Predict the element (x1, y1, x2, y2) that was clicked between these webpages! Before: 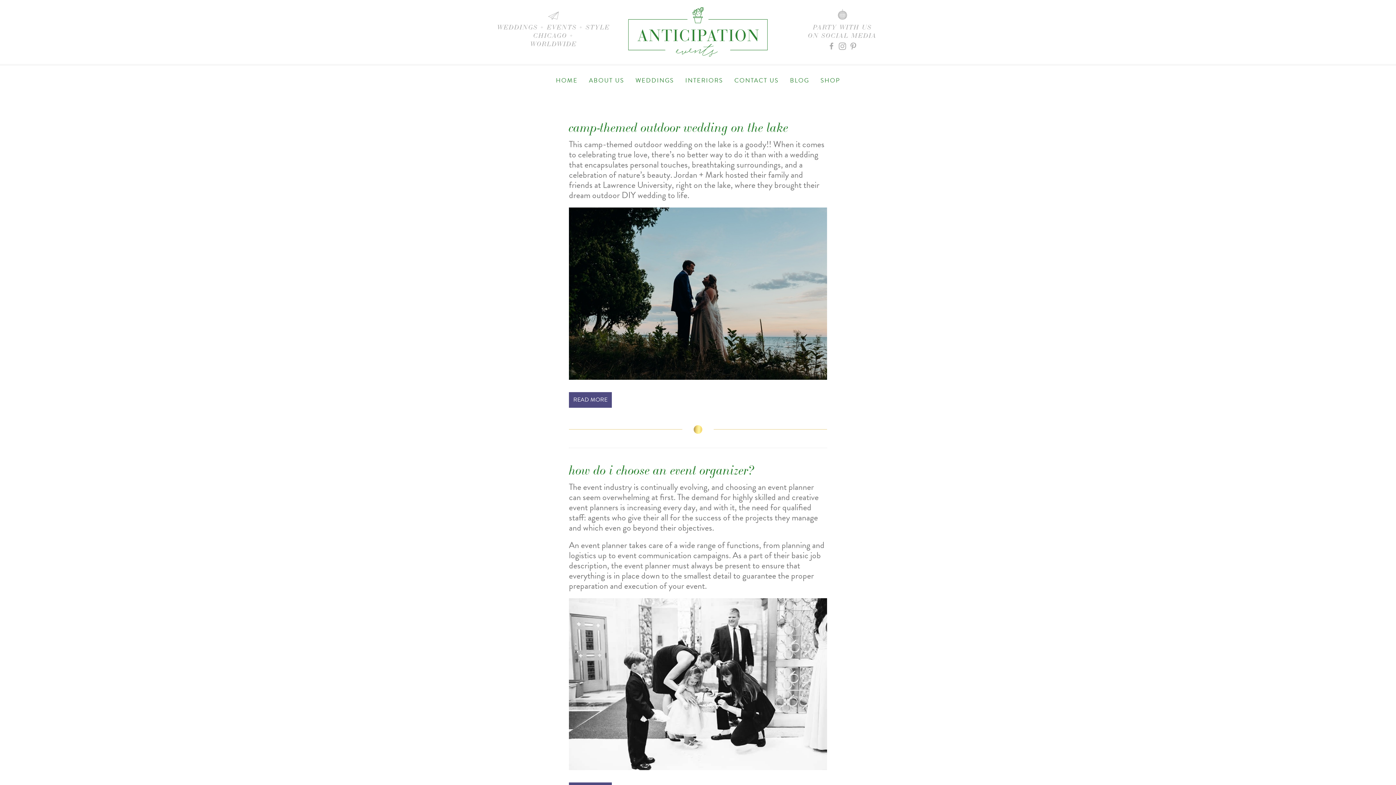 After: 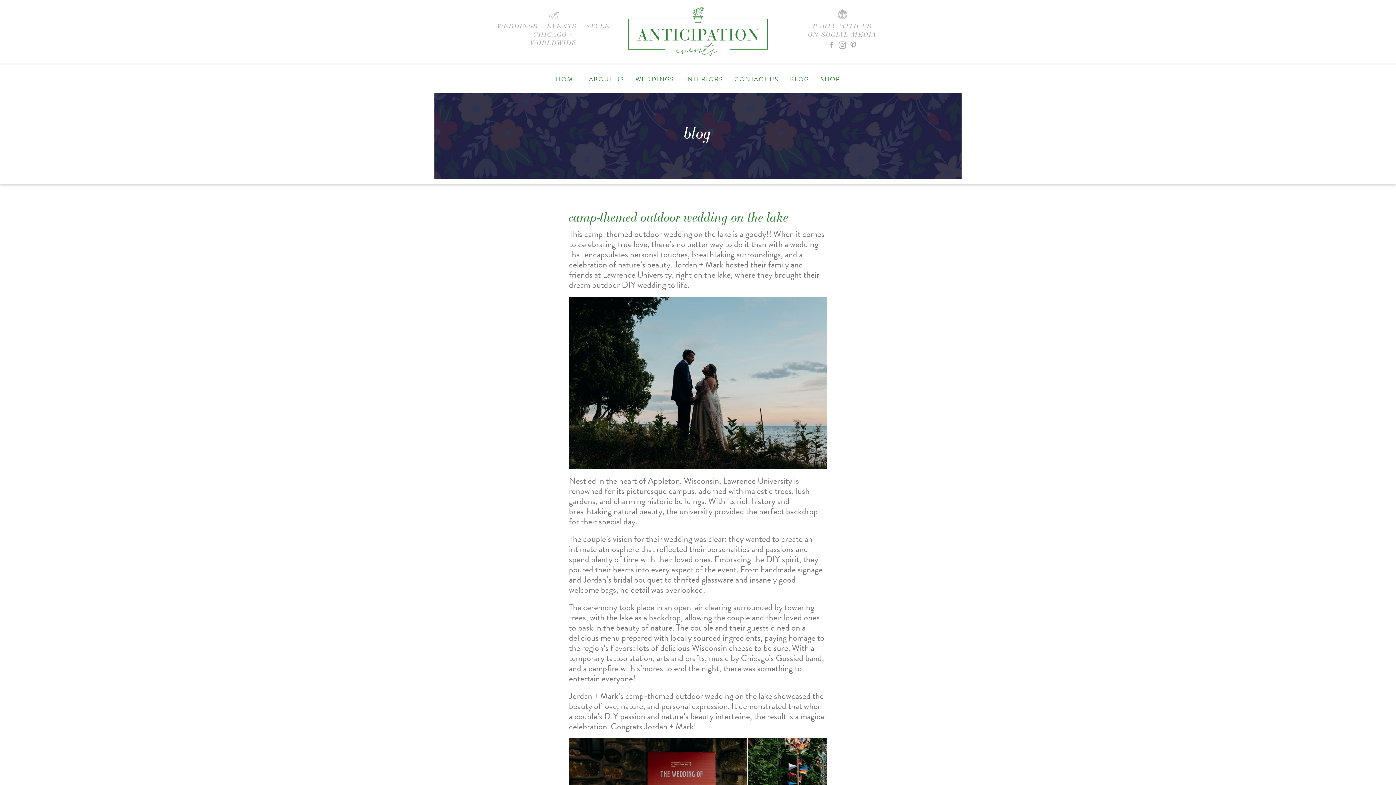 Action: bbox: (569, 120, 788, 135) label: camp-themed outdoor wedding on the lake